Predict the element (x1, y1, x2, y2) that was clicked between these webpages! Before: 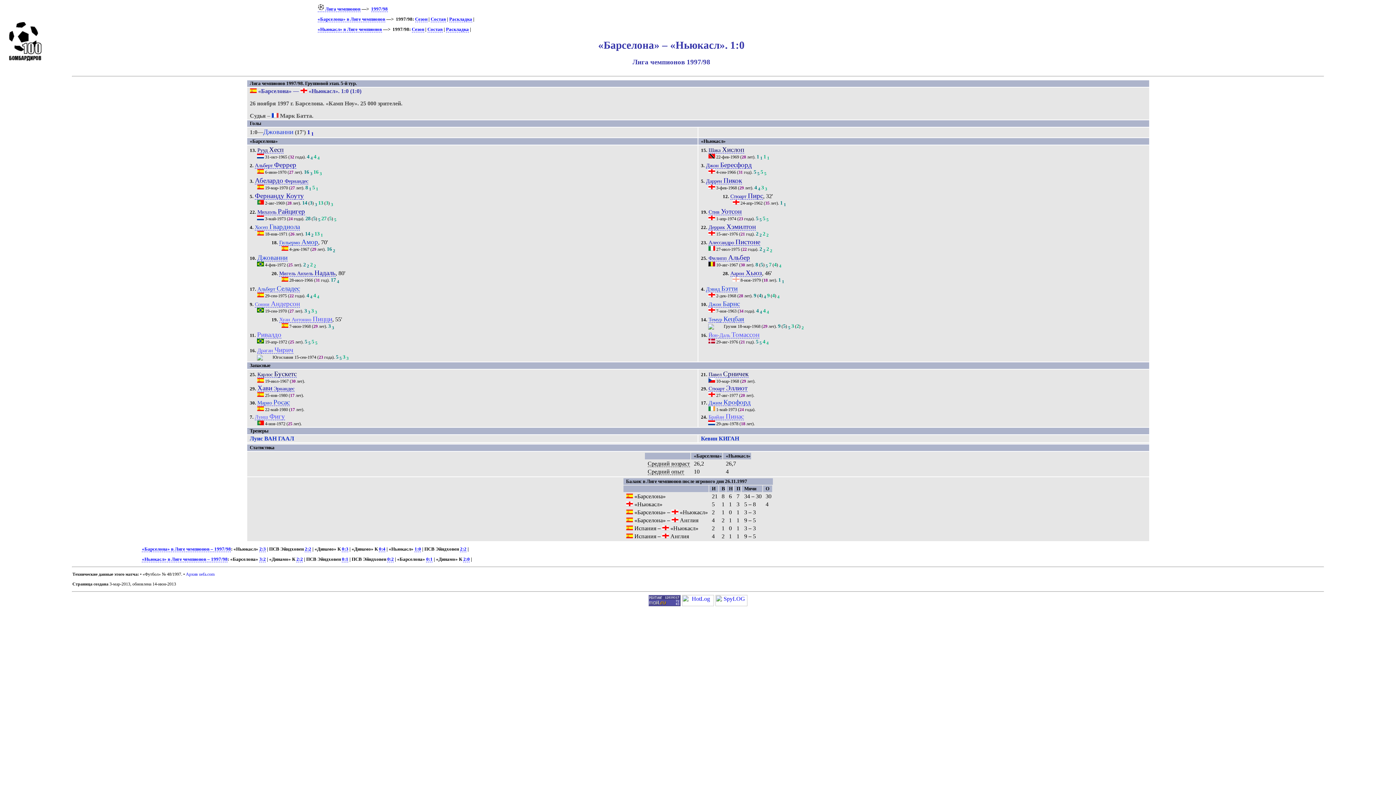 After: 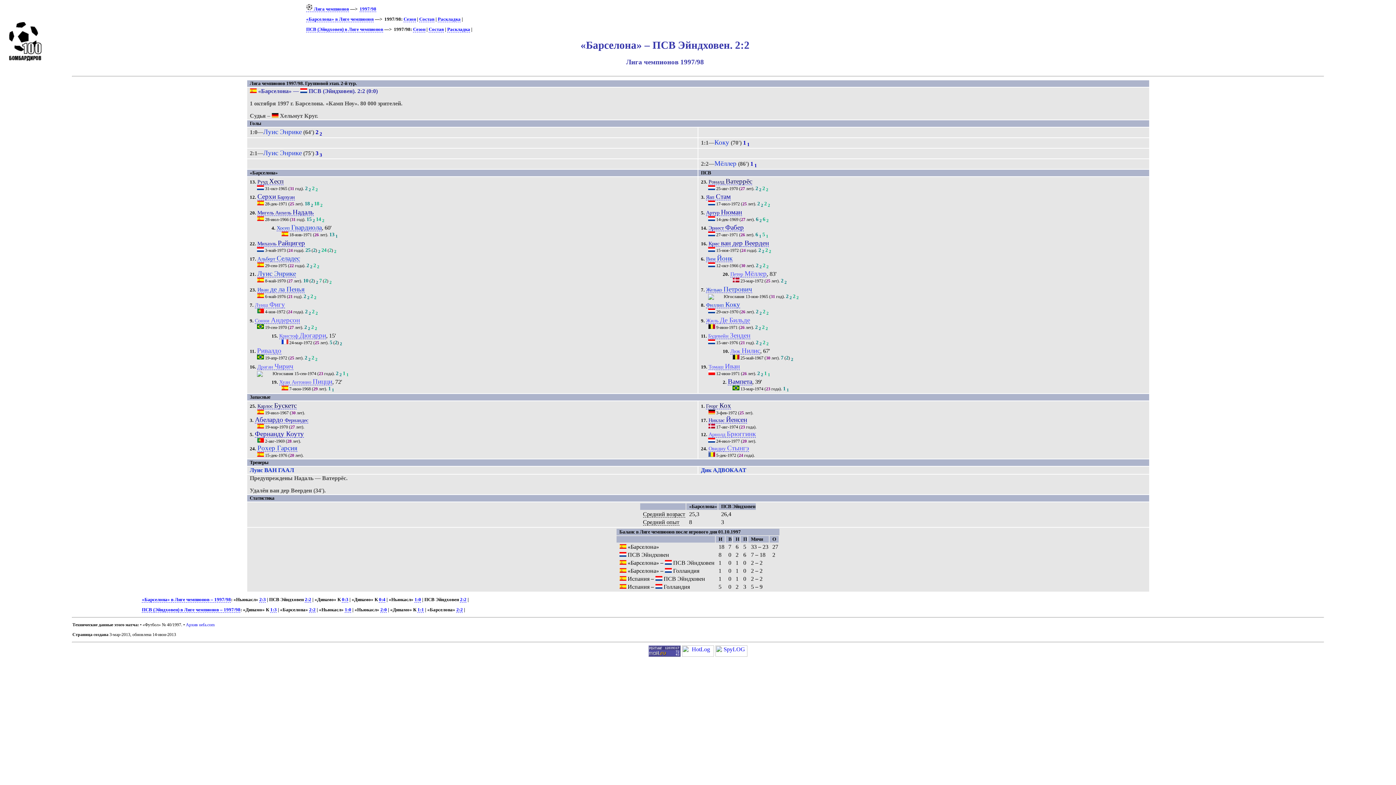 Action: bbox: (304, 546, 311, 552) label: 2:2